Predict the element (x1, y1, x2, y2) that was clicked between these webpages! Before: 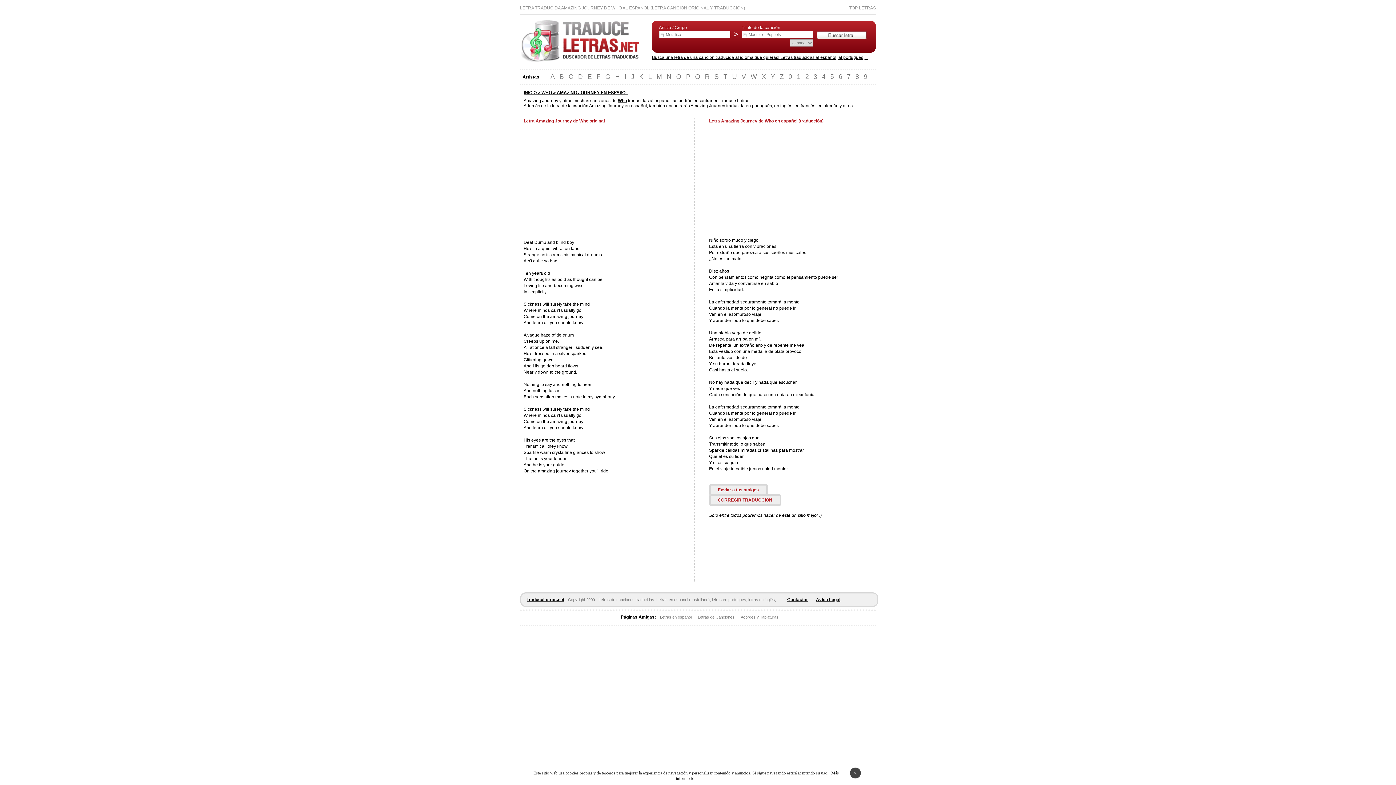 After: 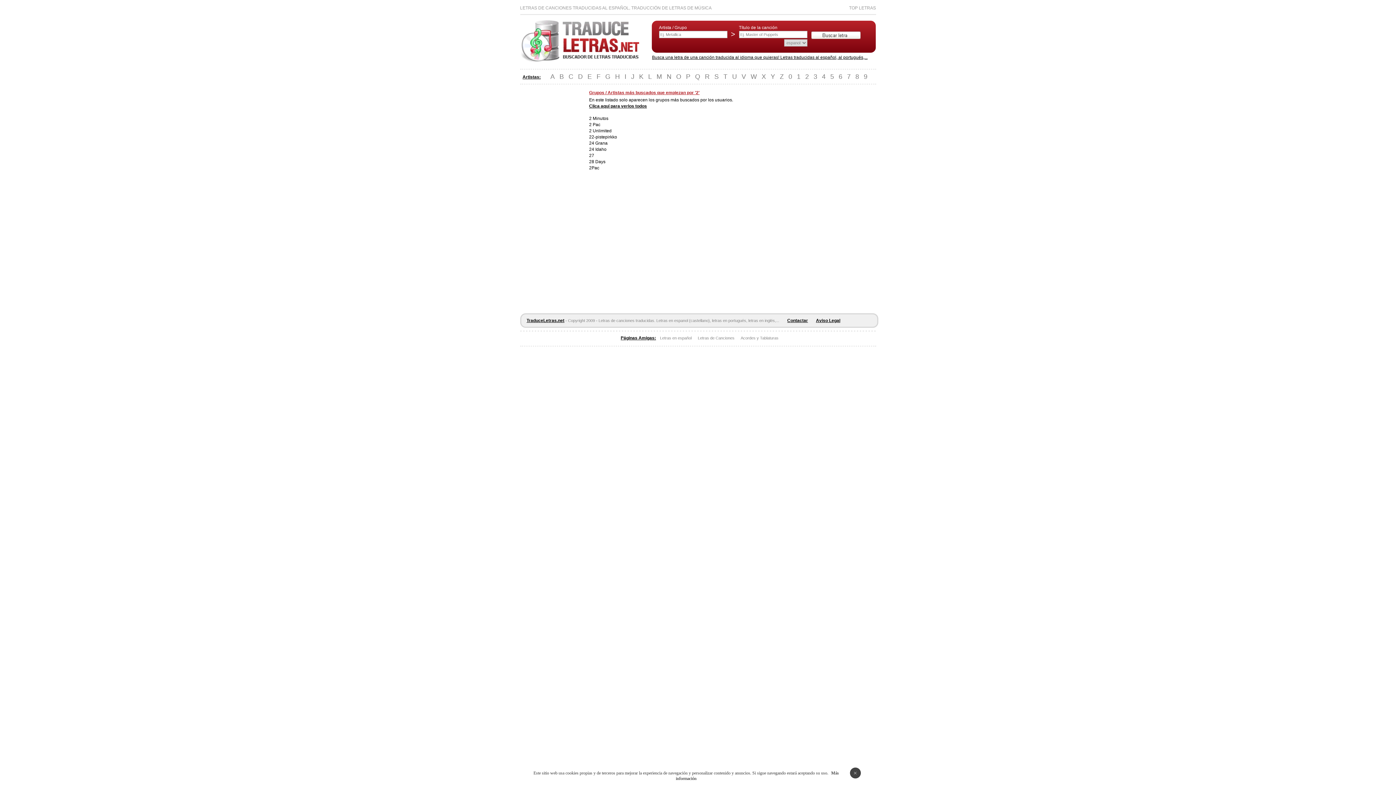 Action: label: 2 bbox: (805, 73, 809, 80)